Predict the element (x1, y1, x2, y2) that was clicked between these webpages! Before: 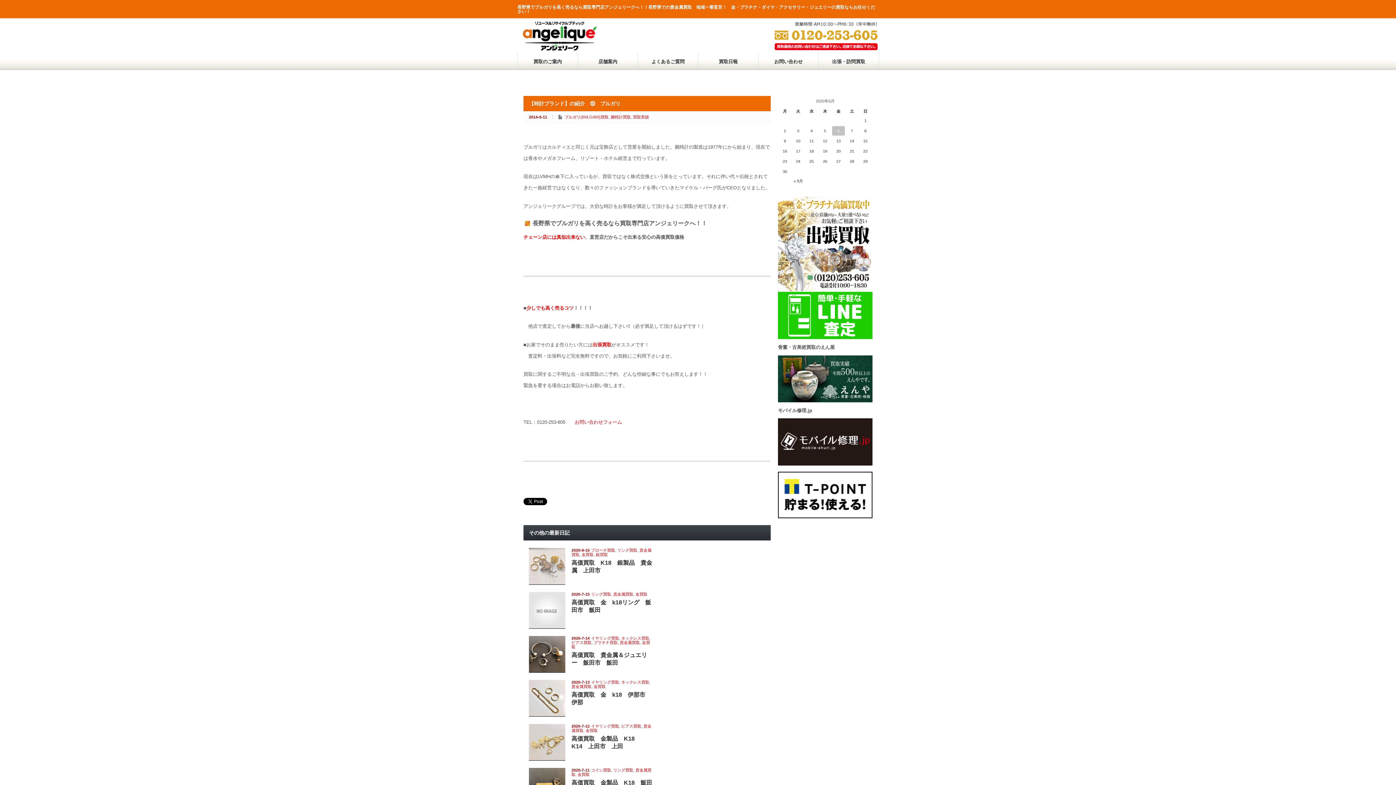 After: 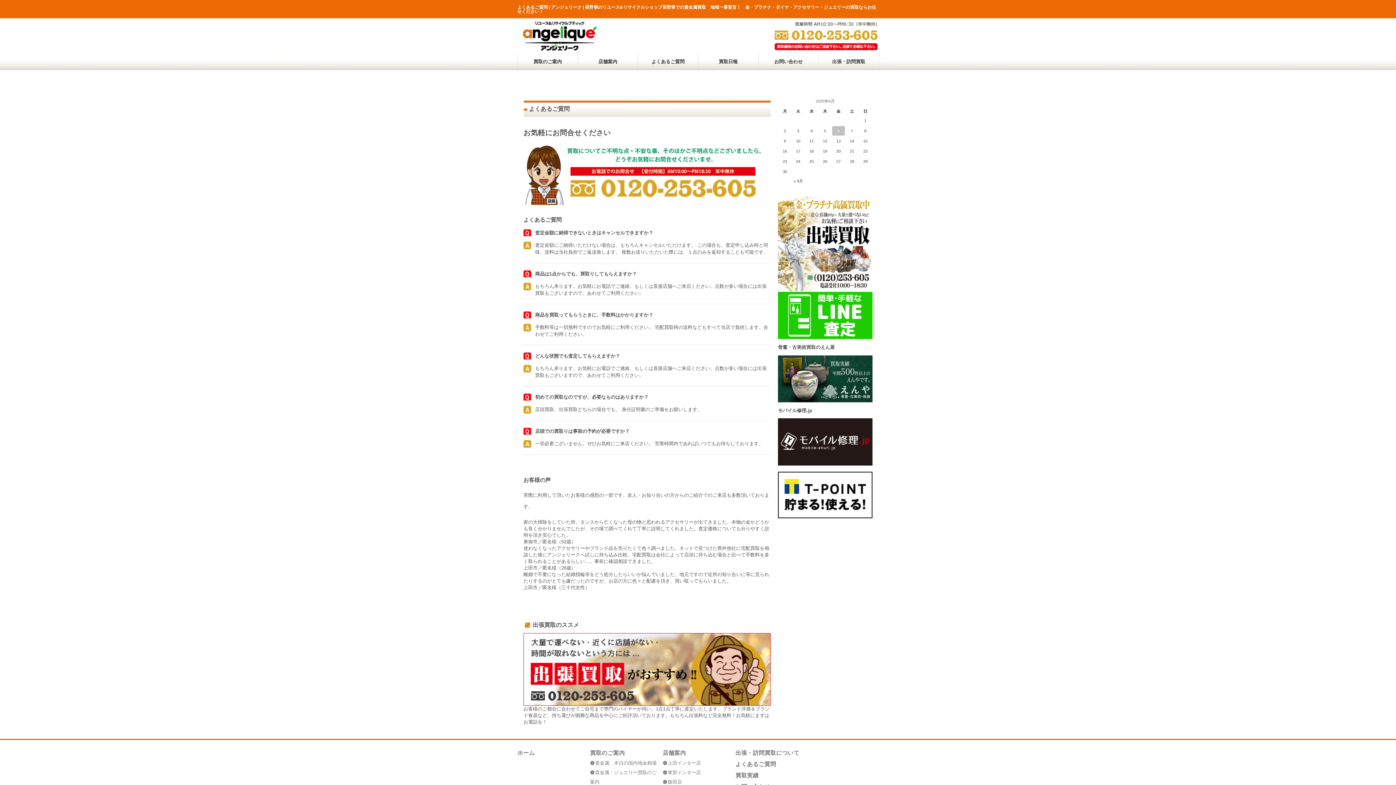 Action: label: よくあるご質問 bbox: (637, 52, 698, 70)